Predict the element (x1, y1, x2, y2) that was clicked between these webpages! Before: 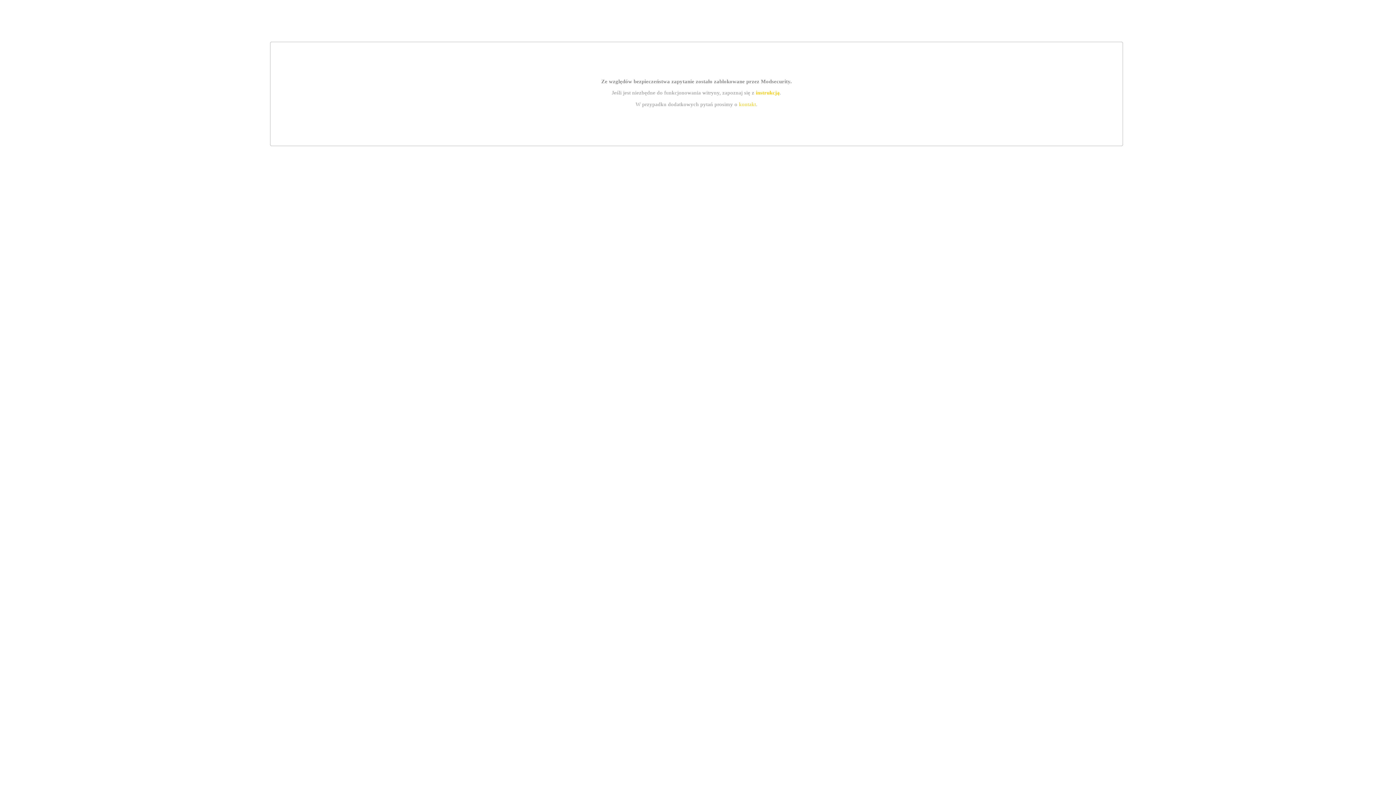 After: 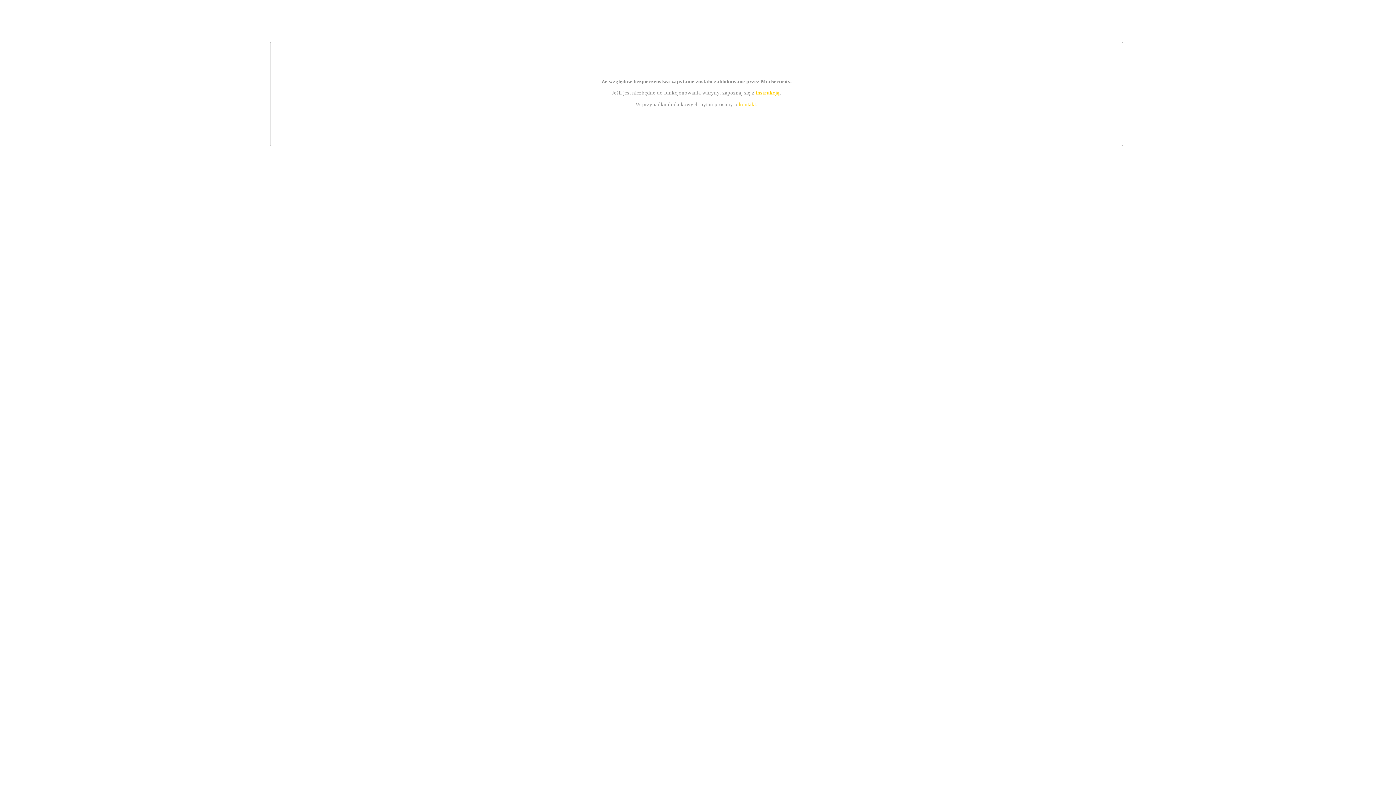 Action: bbox: (755, 89, 779, 95) label: instrukcją